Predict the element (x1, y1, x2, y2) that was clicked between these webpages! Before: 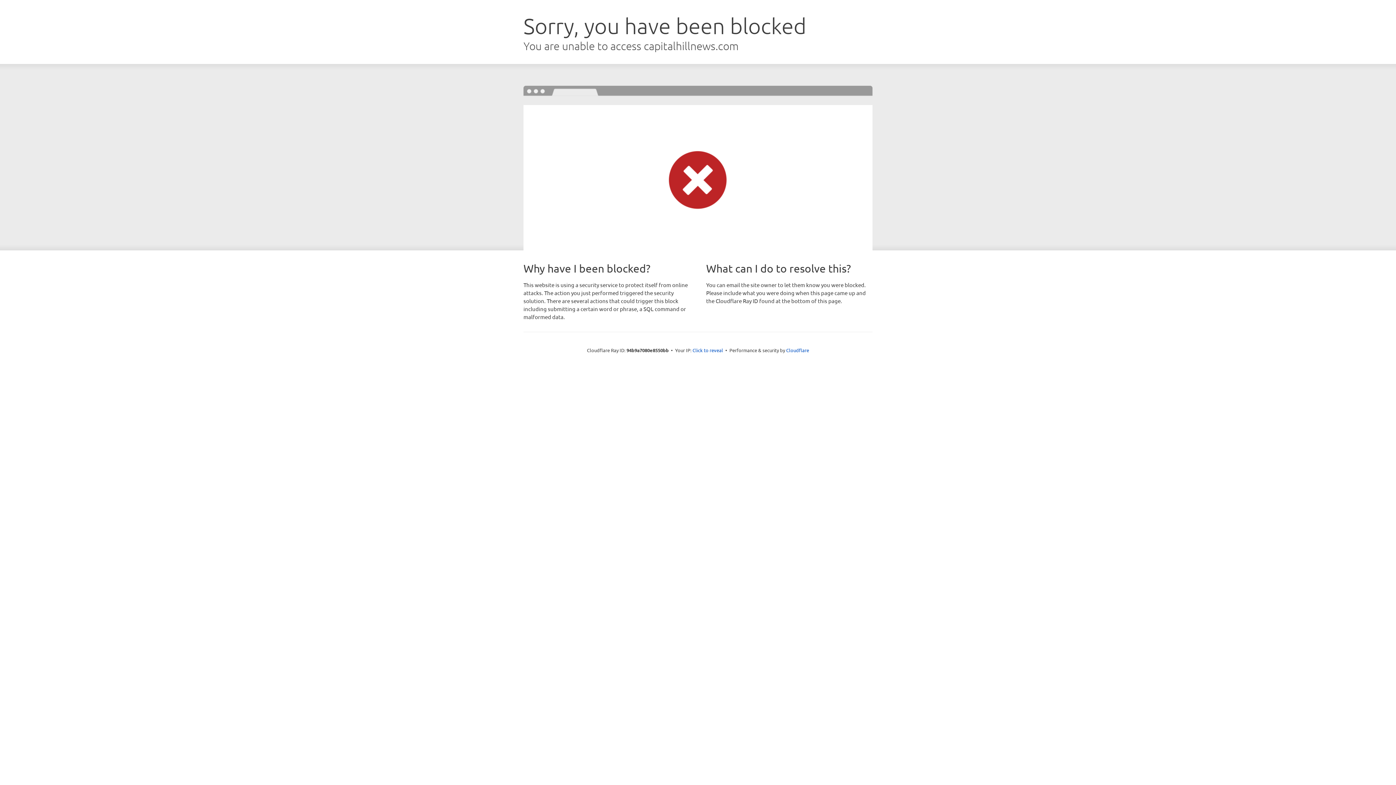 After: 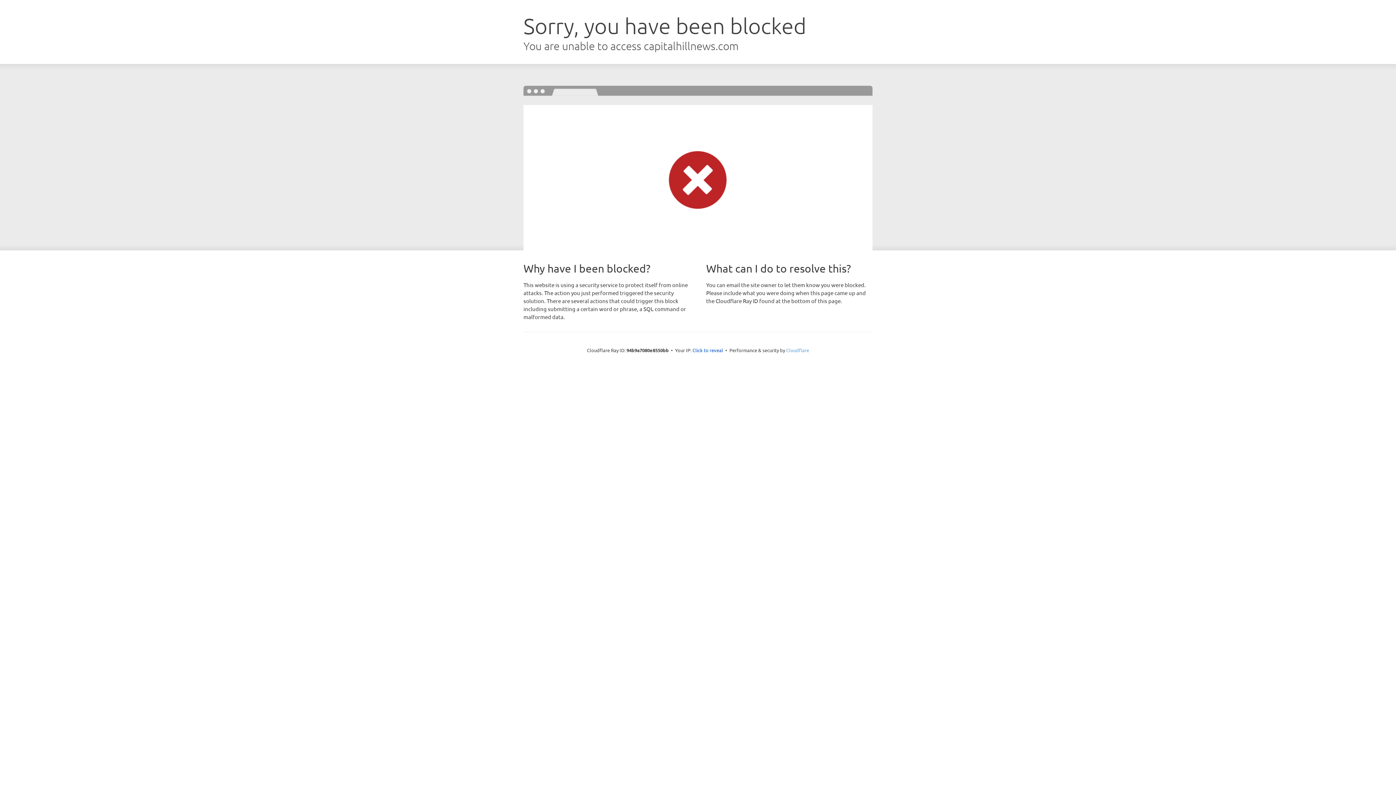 Action: label: Cloudflare bbox: (786, 347, 809, 353)